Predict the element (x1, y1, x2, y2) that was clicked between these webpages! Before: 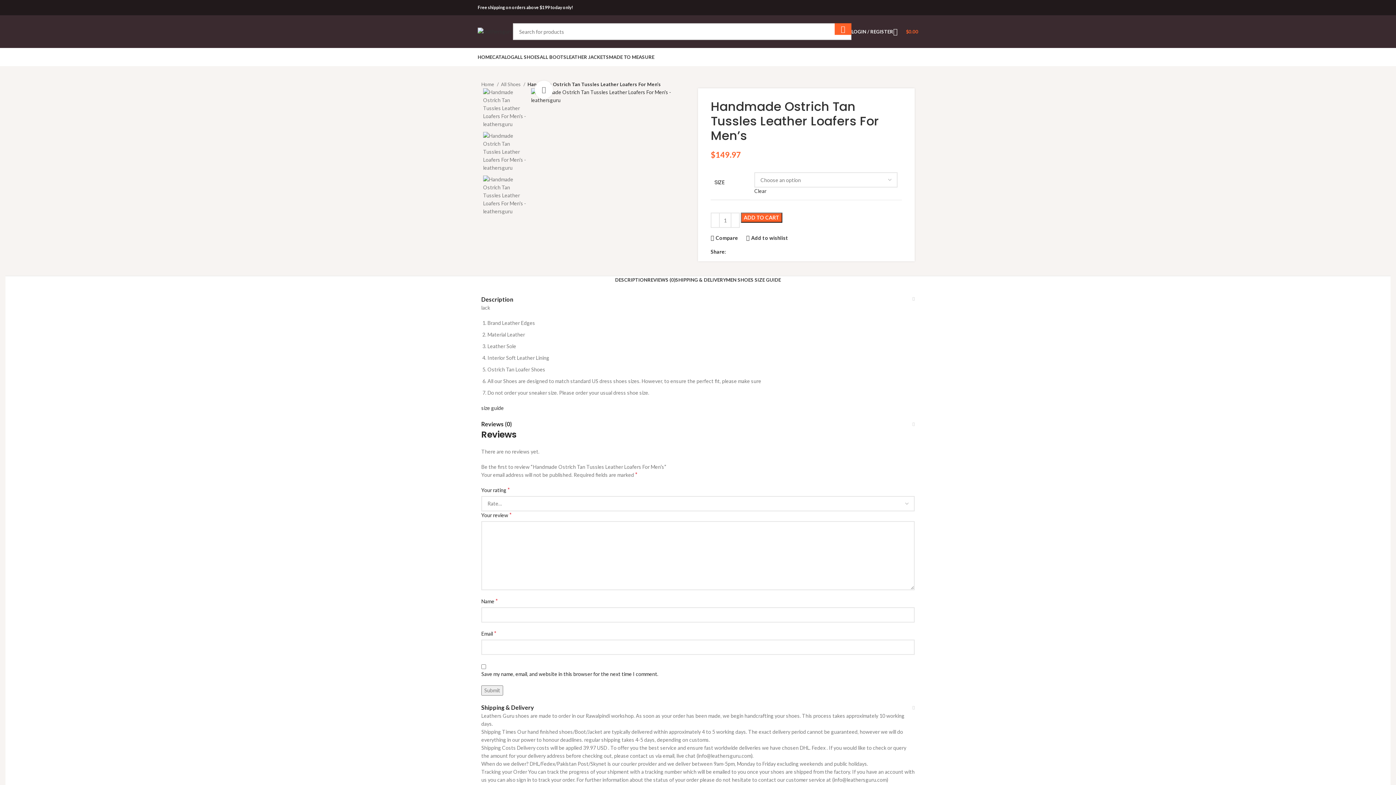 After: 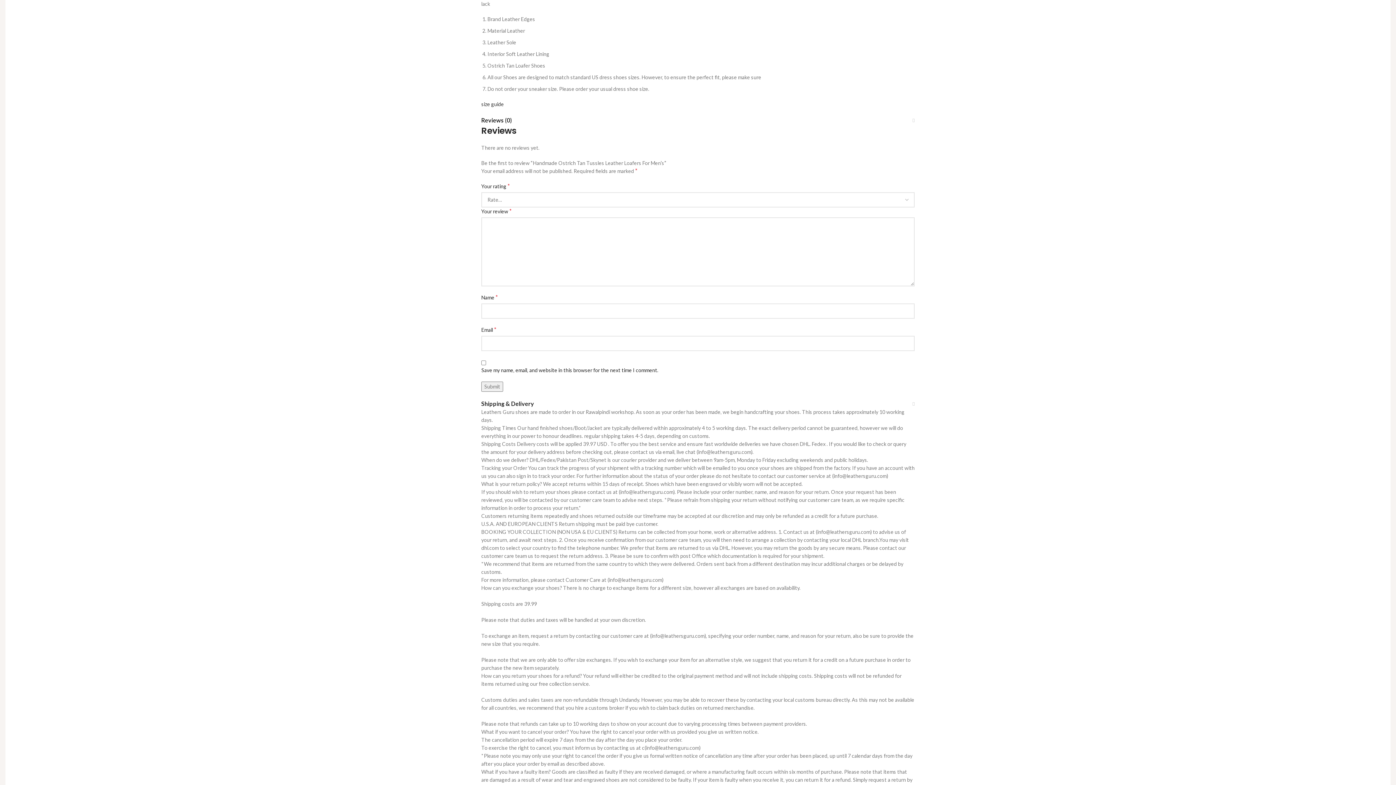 Action: bbox: (615, 277, 647, 282) label: DESCRIPTION